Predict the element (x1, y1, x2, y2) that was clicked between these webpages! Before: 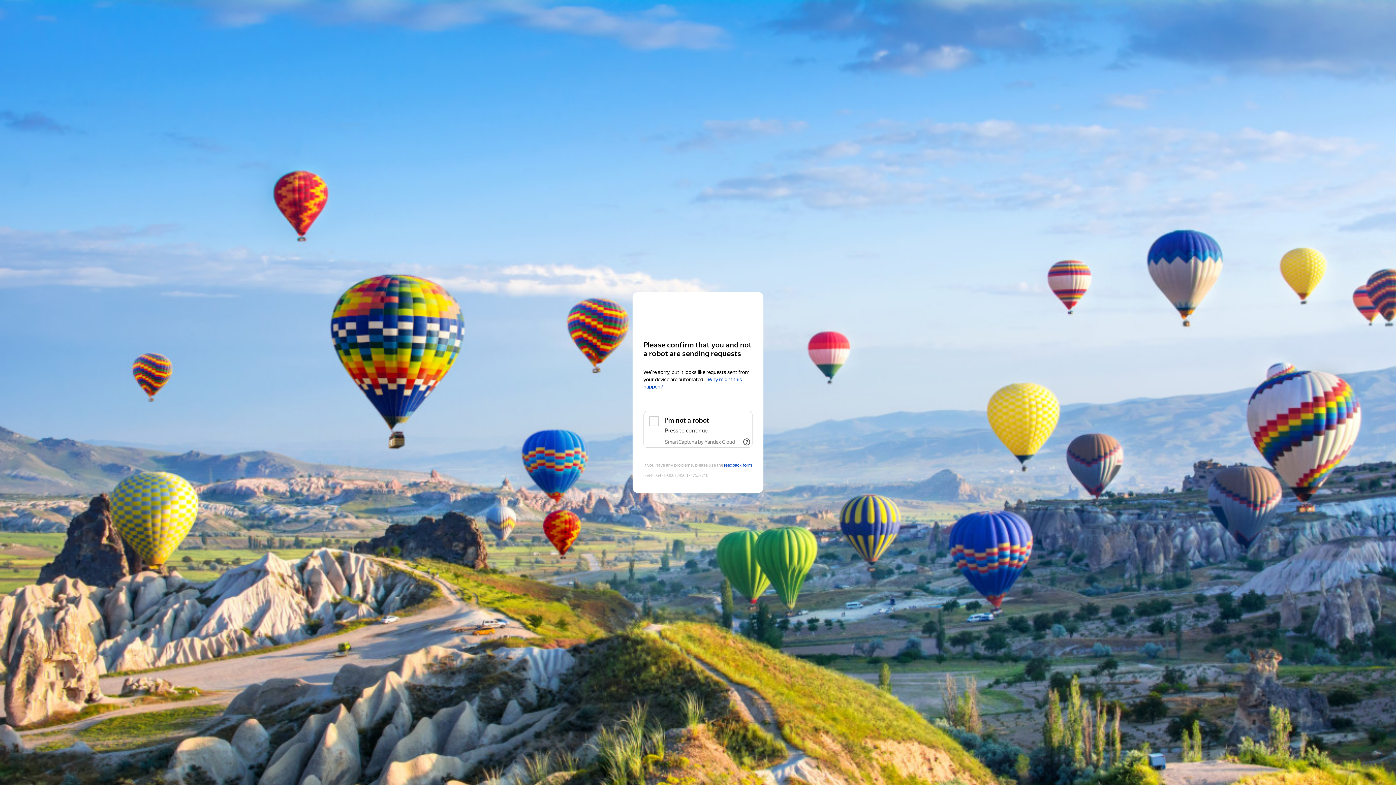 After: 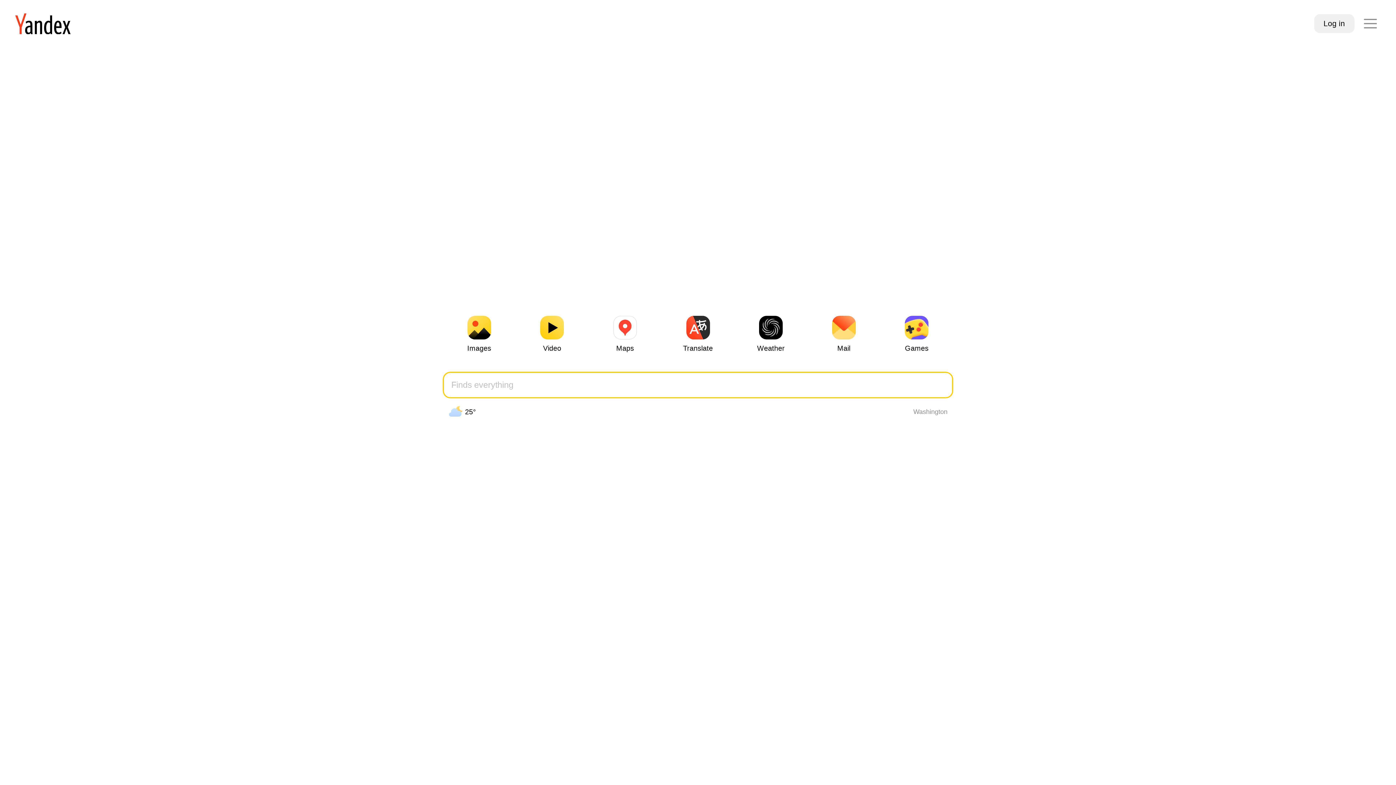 Action: label: Yandex bbox: (643, 306, 752, 319)